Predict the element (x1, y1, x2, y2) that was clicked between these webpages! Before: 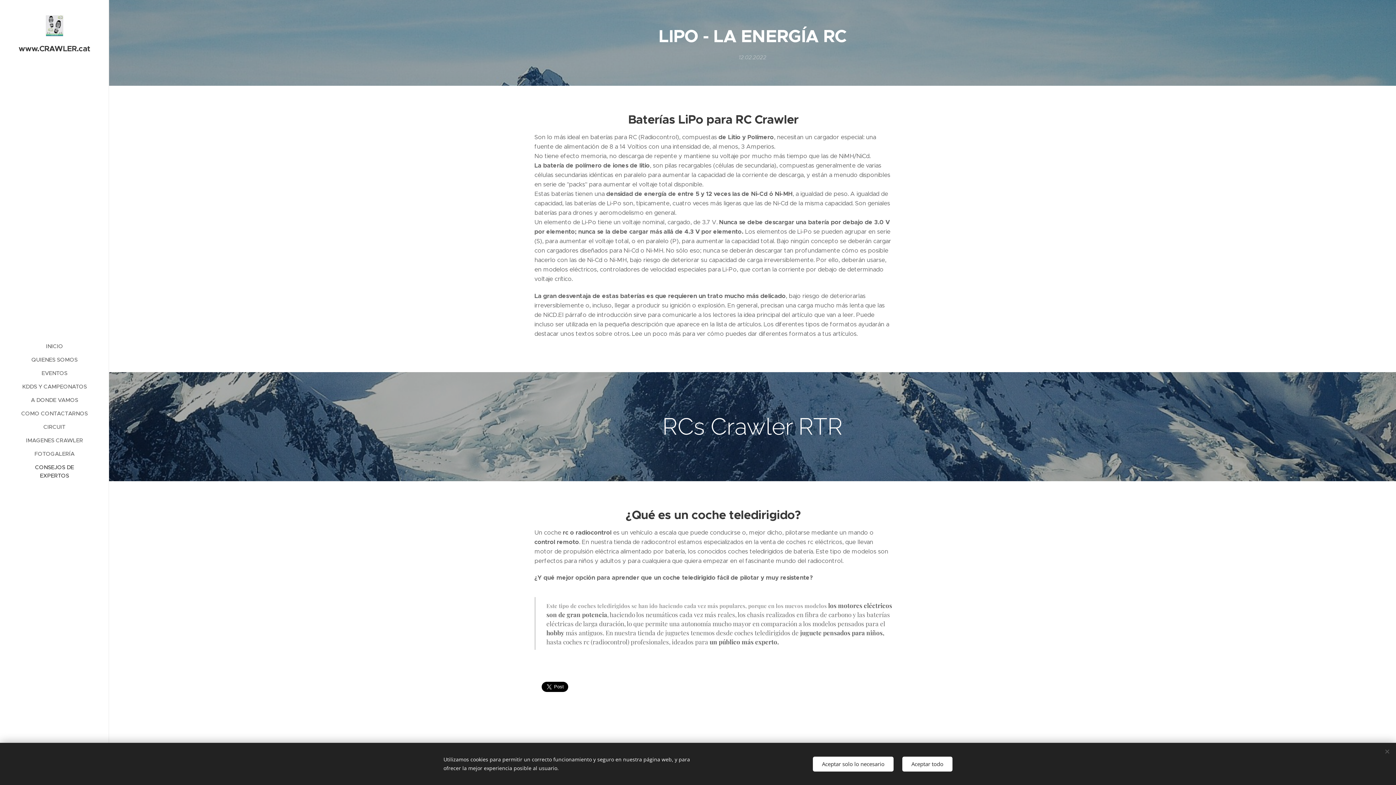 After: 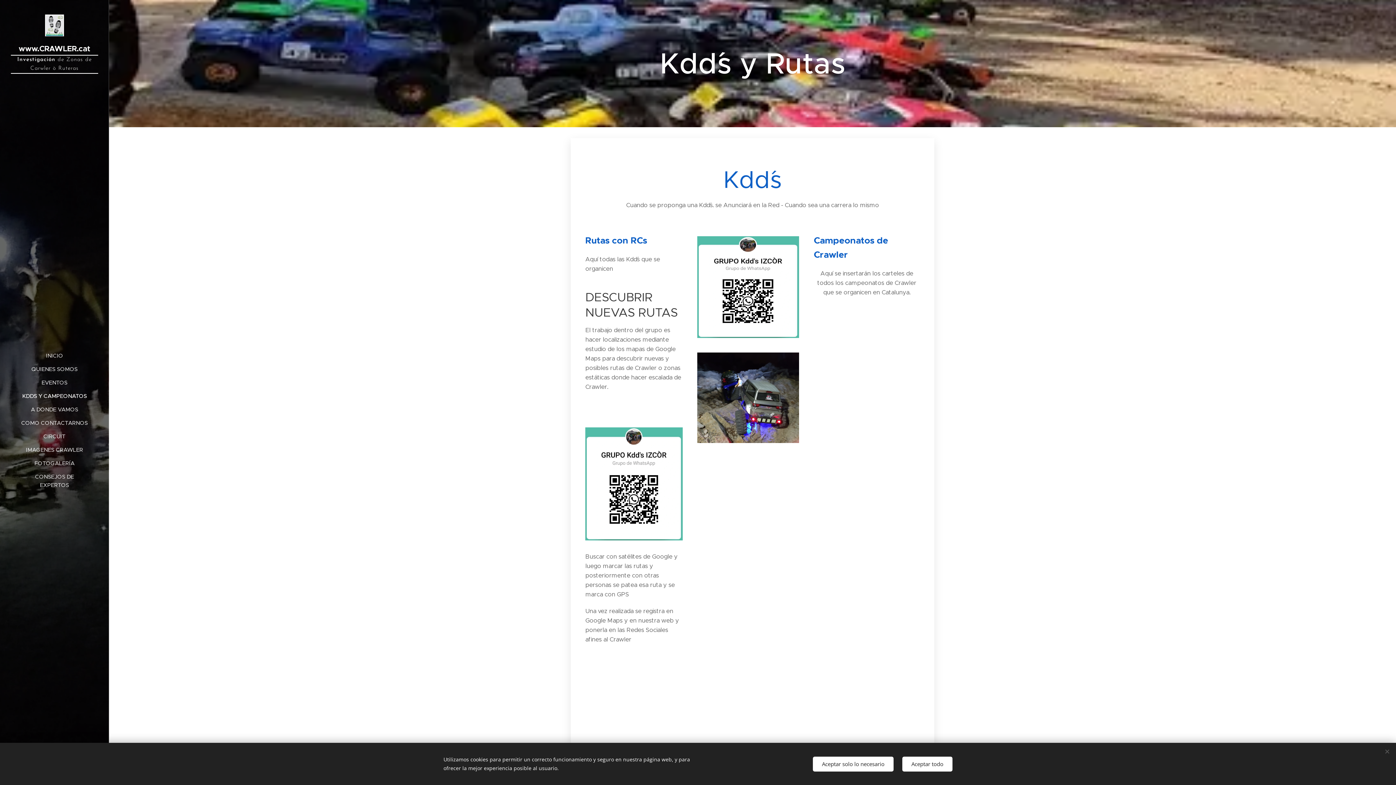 Action: bbox: (2, 382, 106, 390) label: KDD´S Y CAMPEONATOS